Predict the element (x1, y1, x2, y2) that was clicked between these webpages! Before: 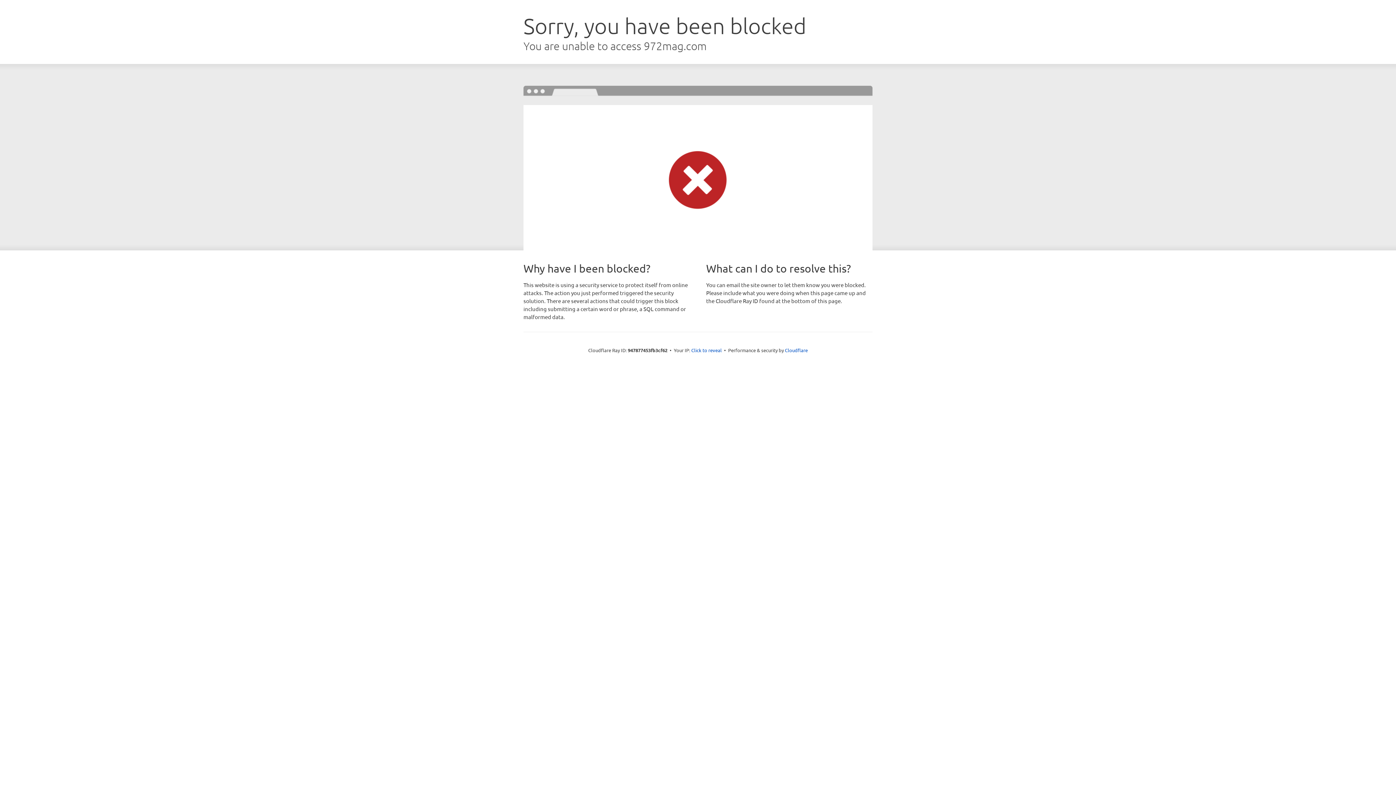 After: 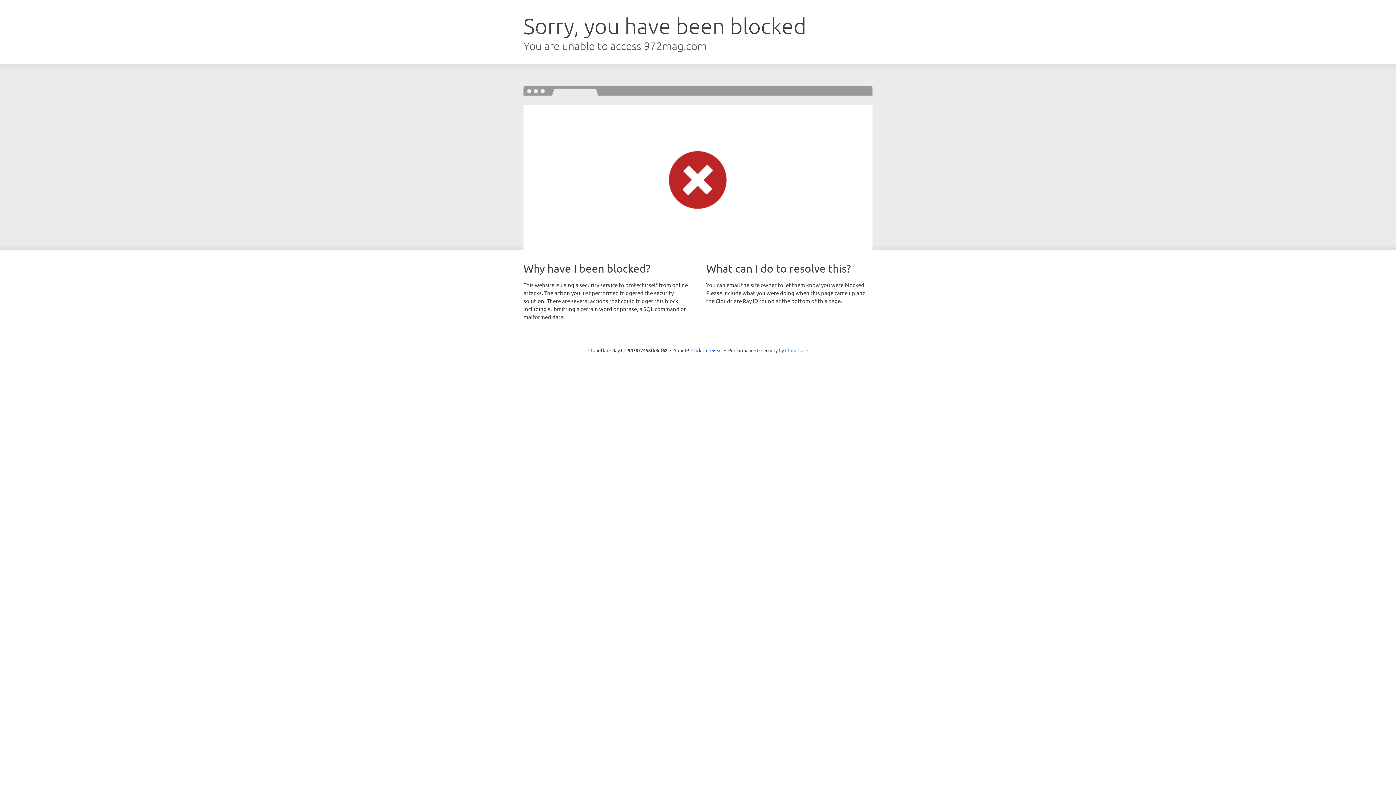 Action: label: Cloudflare bbox: (785, 347, 808, 353)